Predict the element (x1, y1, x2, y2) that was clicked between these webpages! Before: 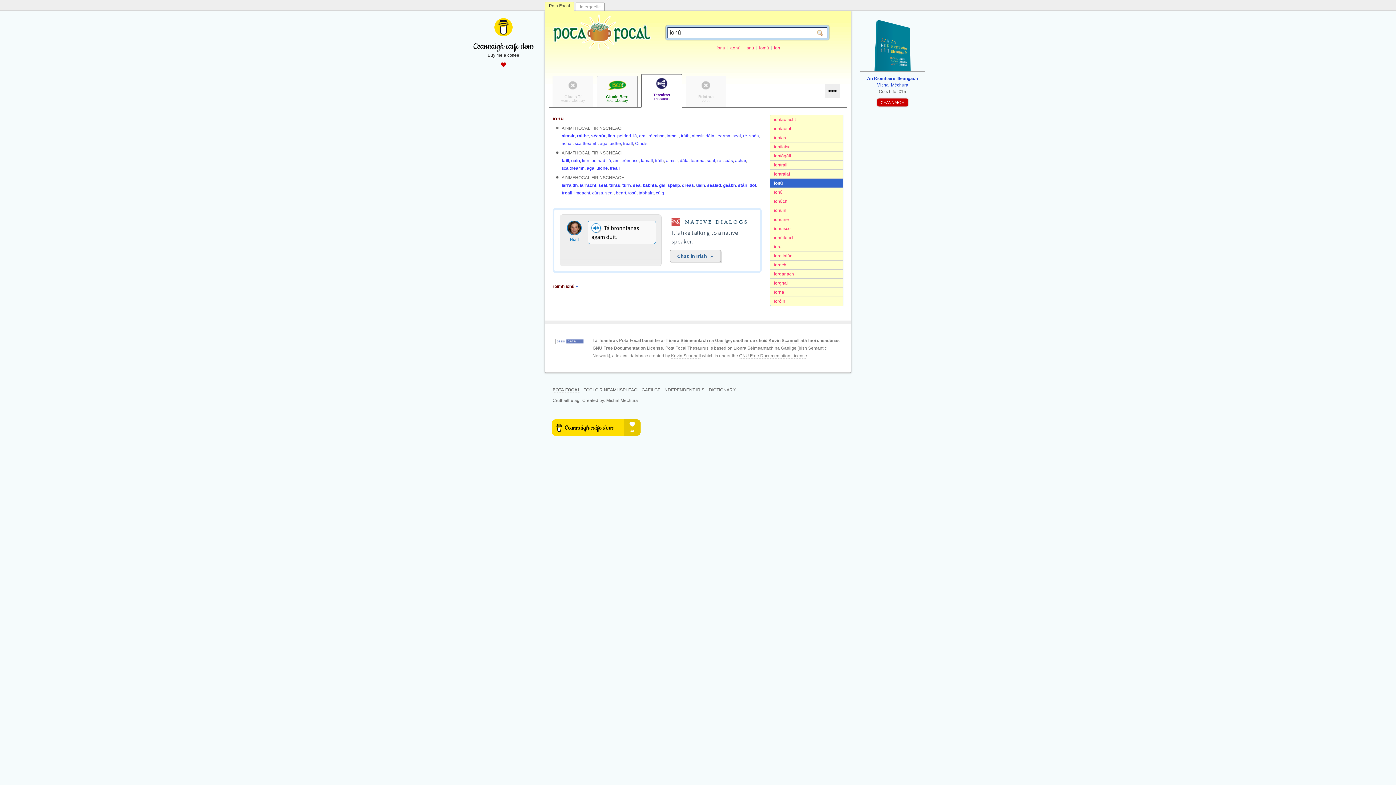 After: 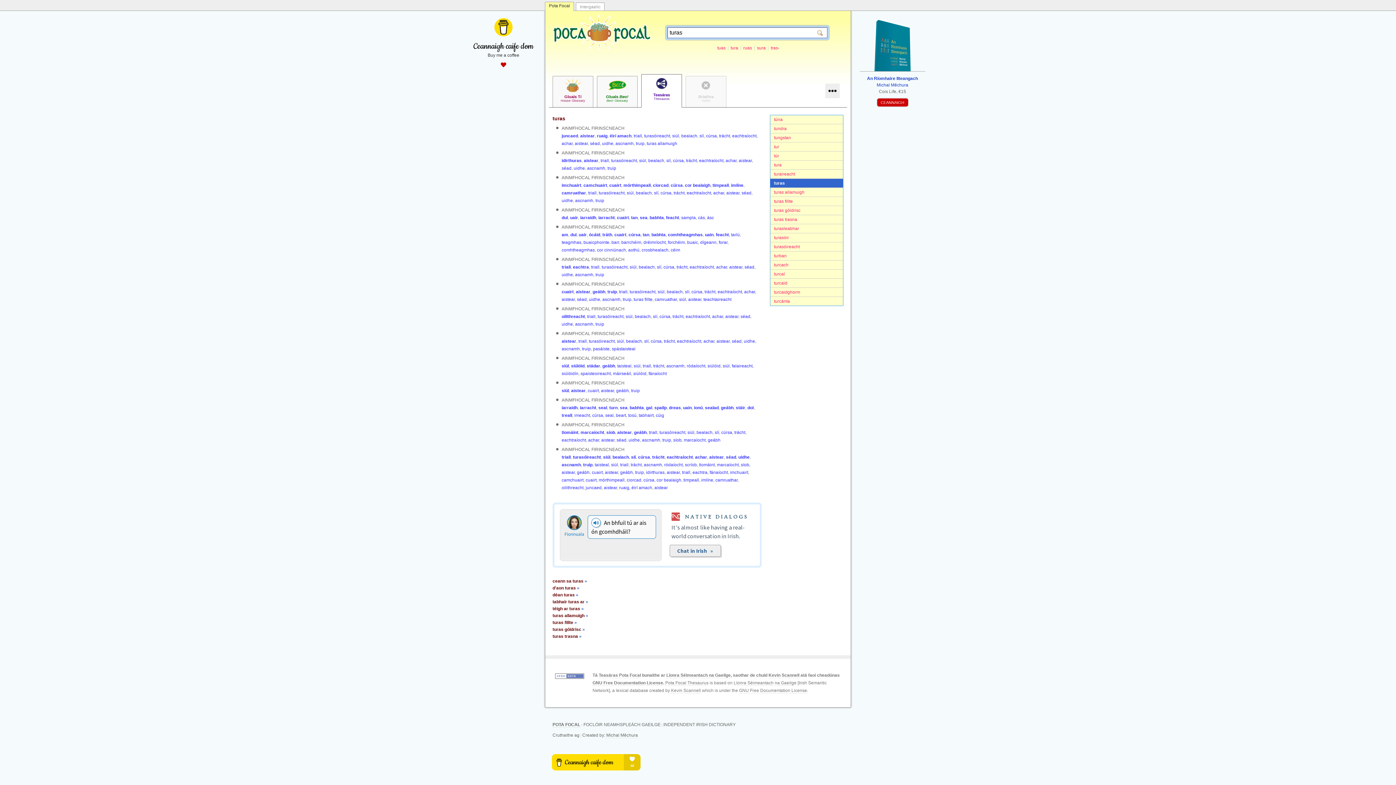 Action: label: turas bbox: (609, 182, 620, 188)